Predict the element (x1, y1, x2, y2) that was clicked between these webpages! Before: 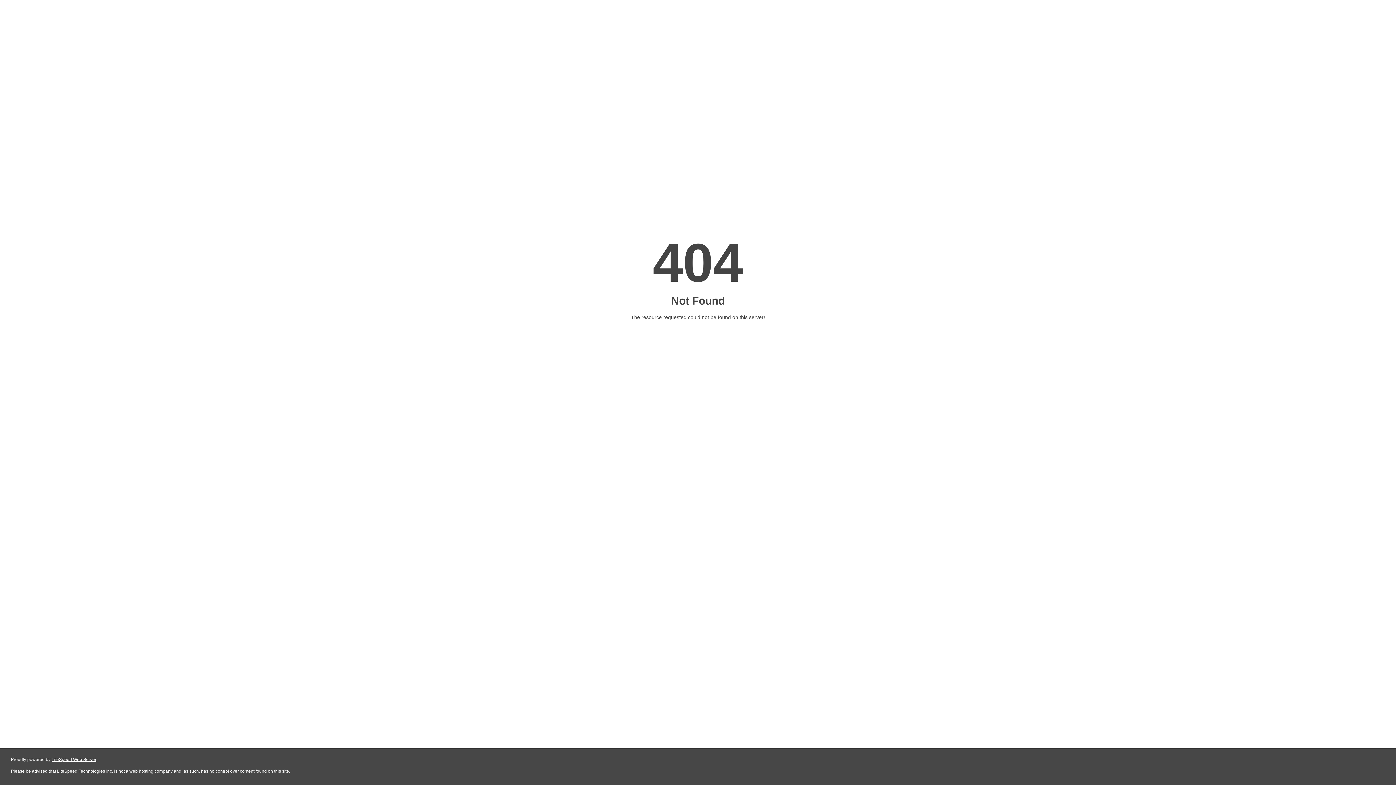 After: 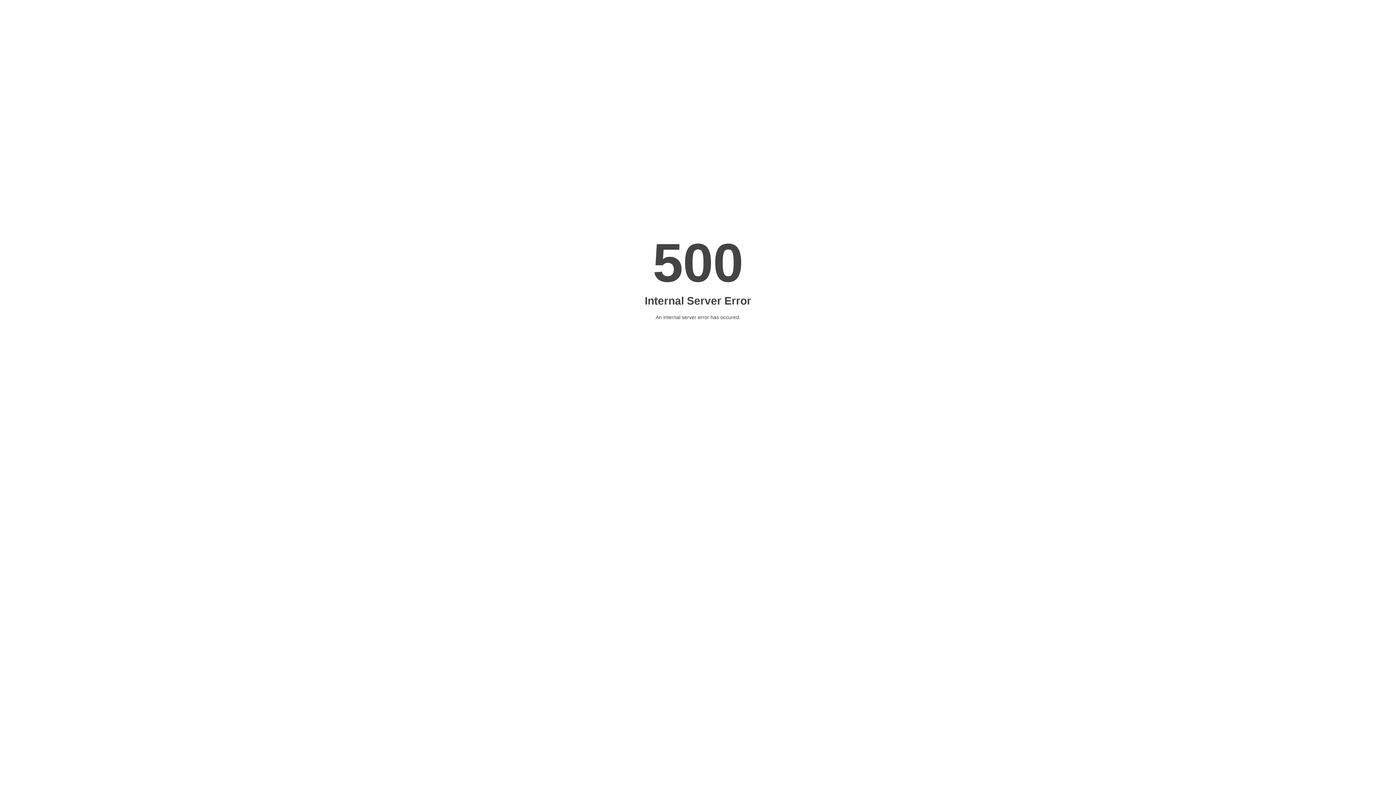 Action: bbox: (51, 757, 96, 762) label: LiteSpeed Web Server